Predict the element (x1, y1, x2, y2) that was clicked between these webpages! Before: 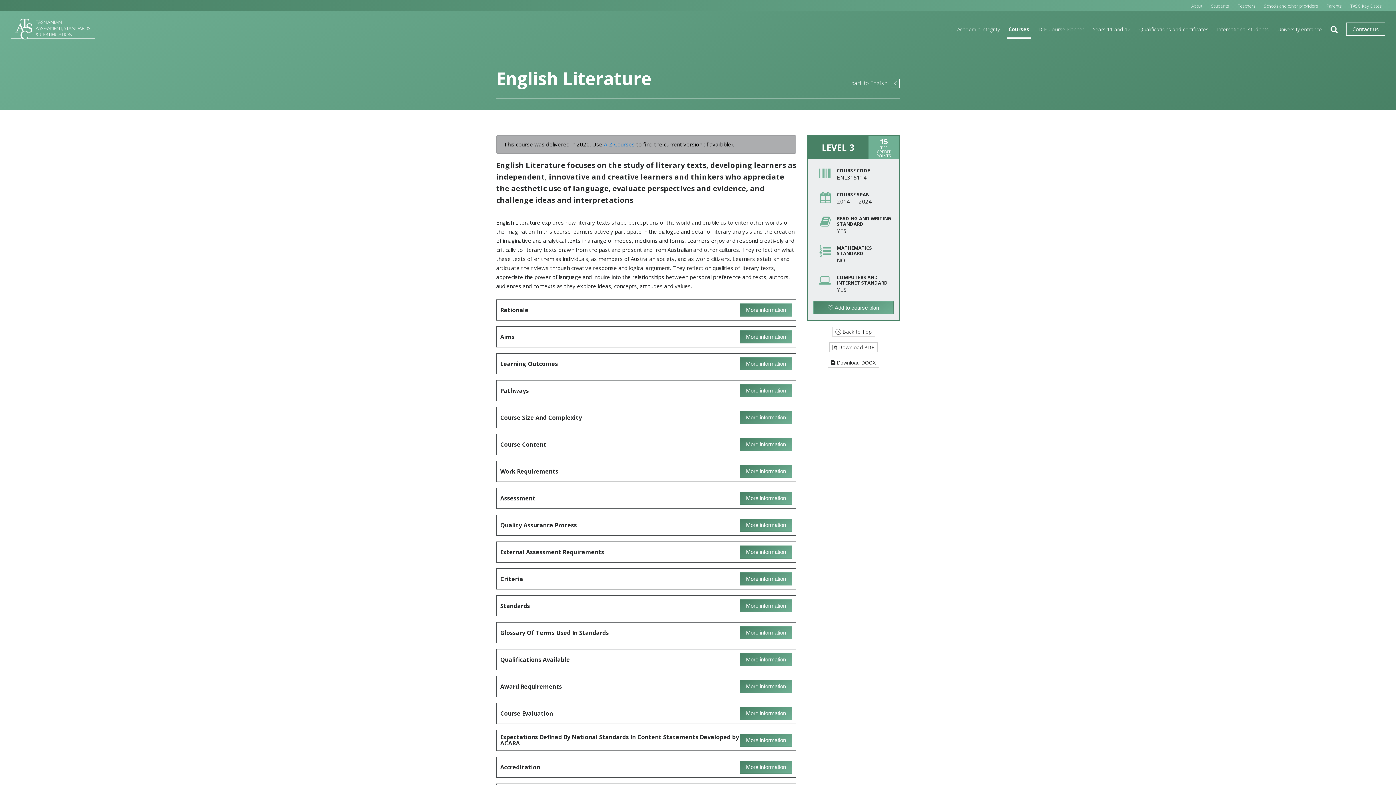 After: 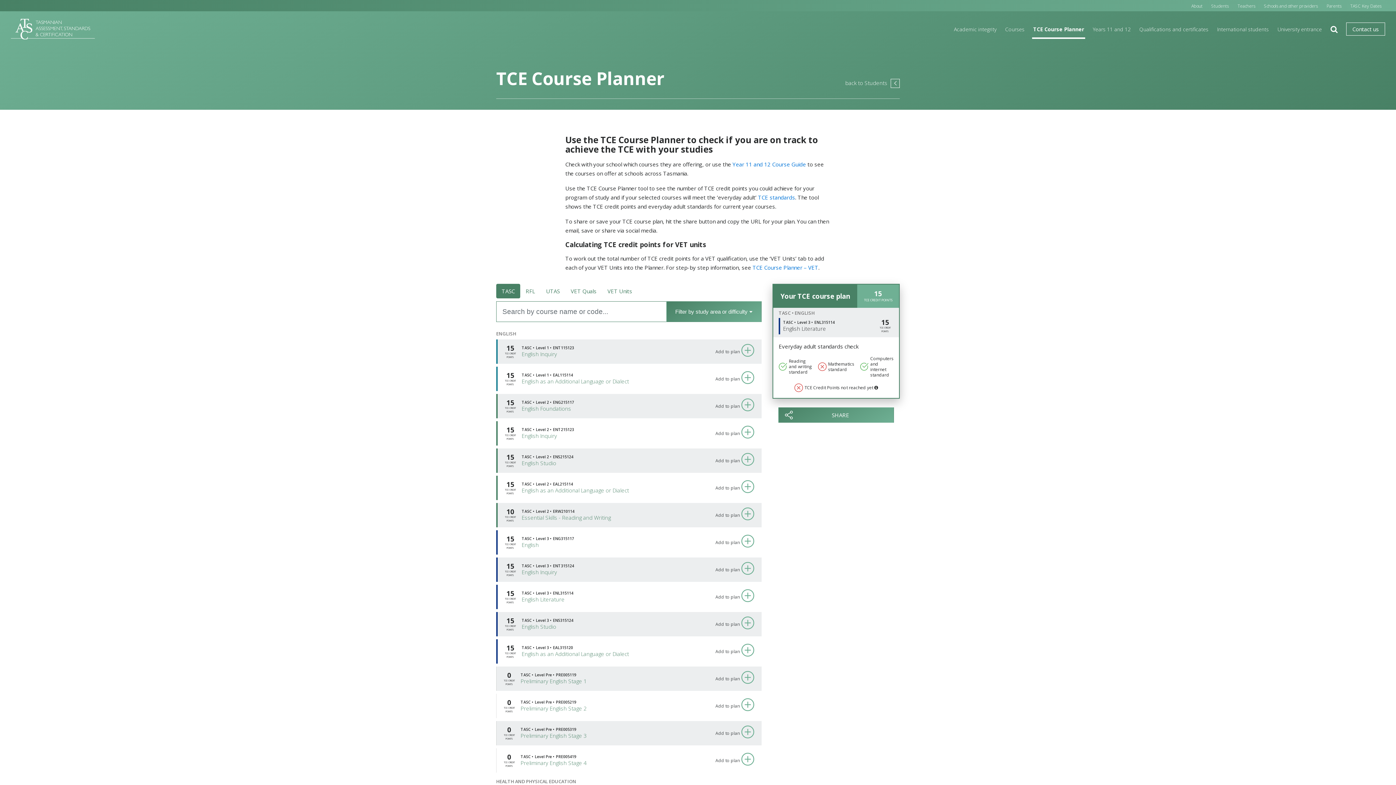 Action: bbox: (813, 301, 893, 314) label:  Add to course plan